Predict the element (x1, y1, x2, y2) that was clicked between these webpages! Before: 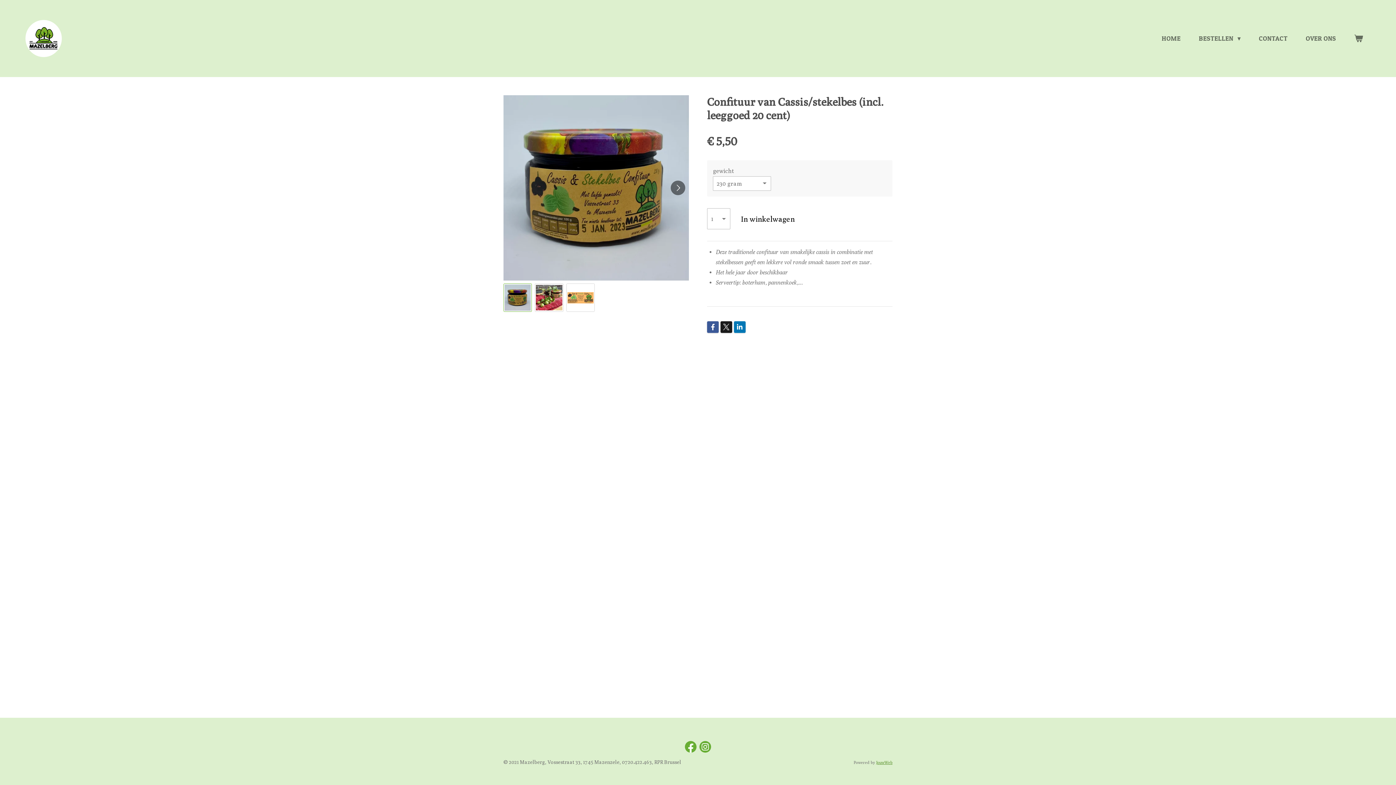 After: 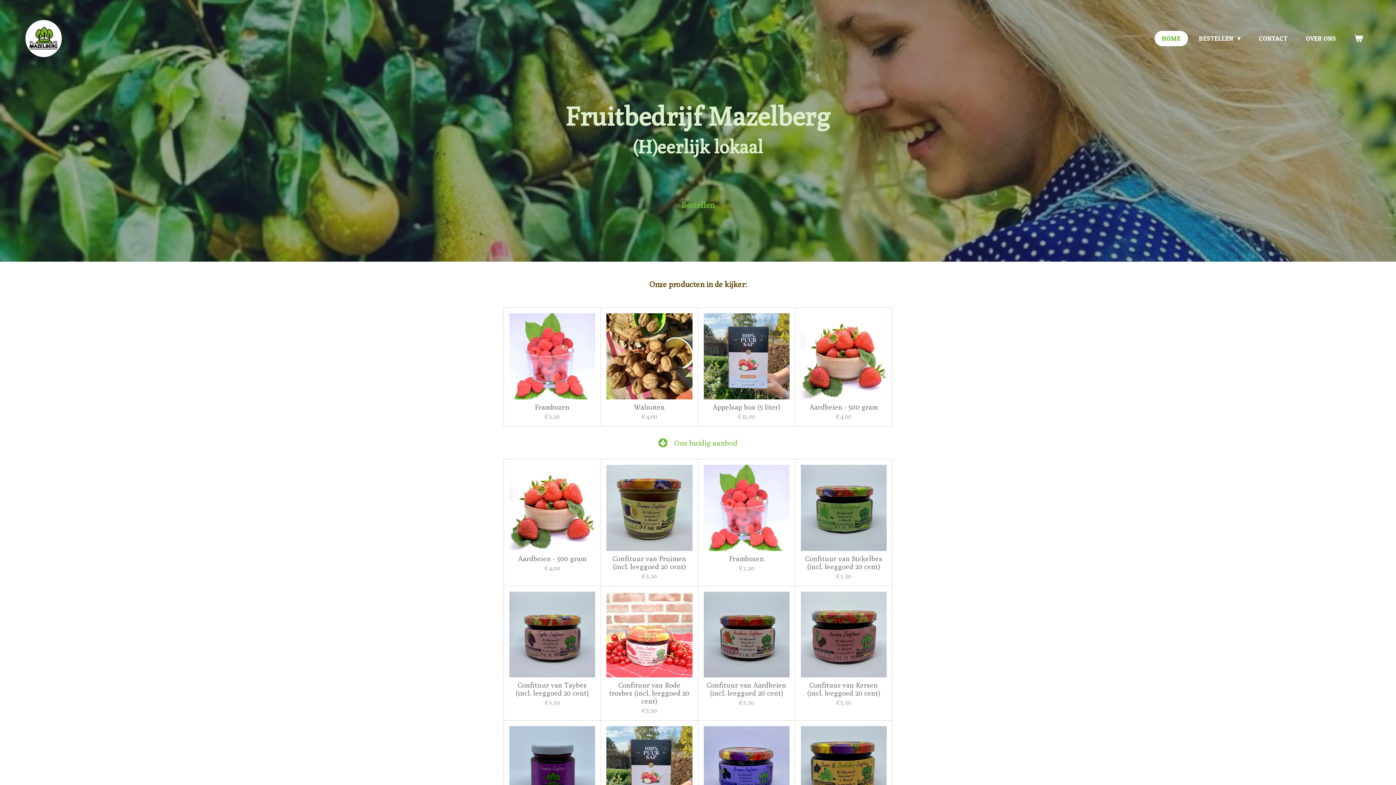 Action: label: HOME bbox: (1154, 30, 1188, 46)